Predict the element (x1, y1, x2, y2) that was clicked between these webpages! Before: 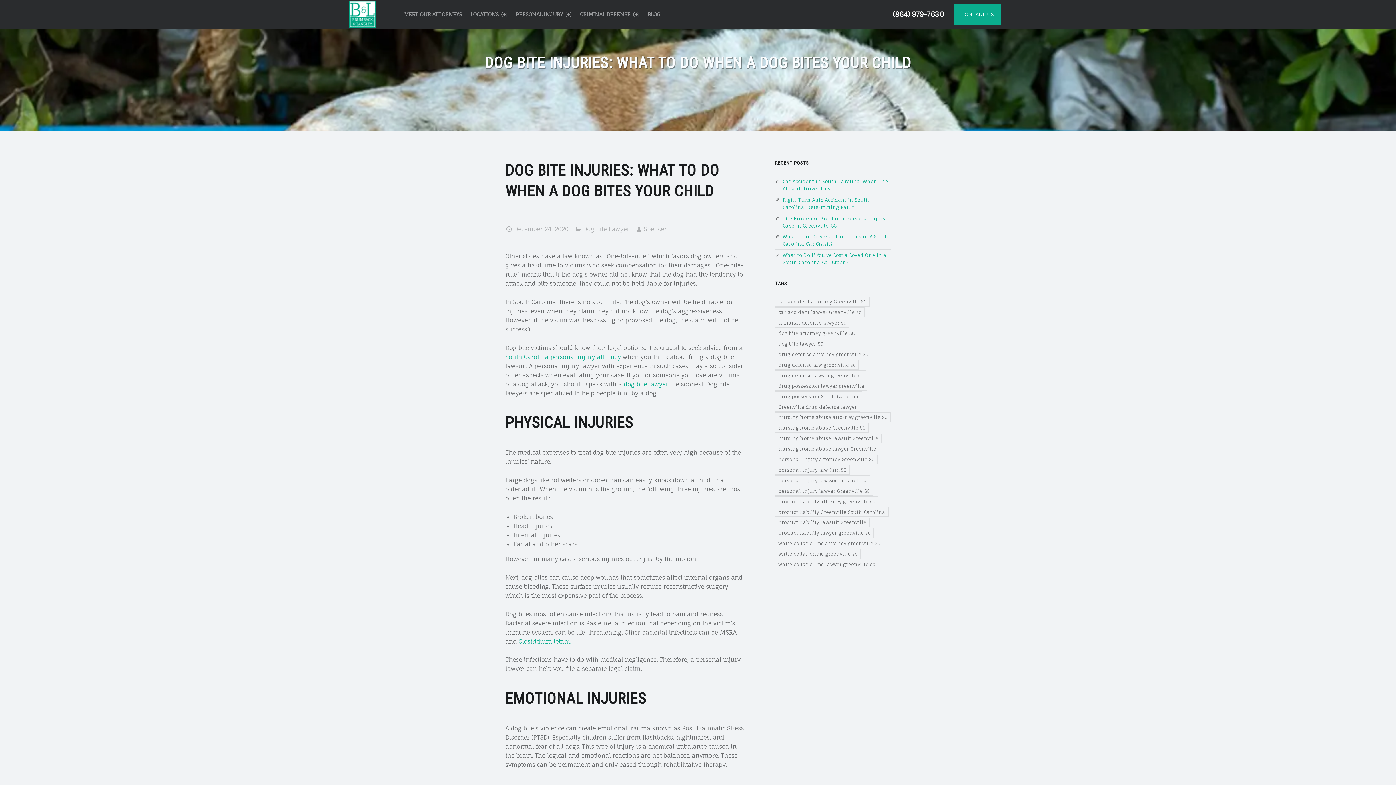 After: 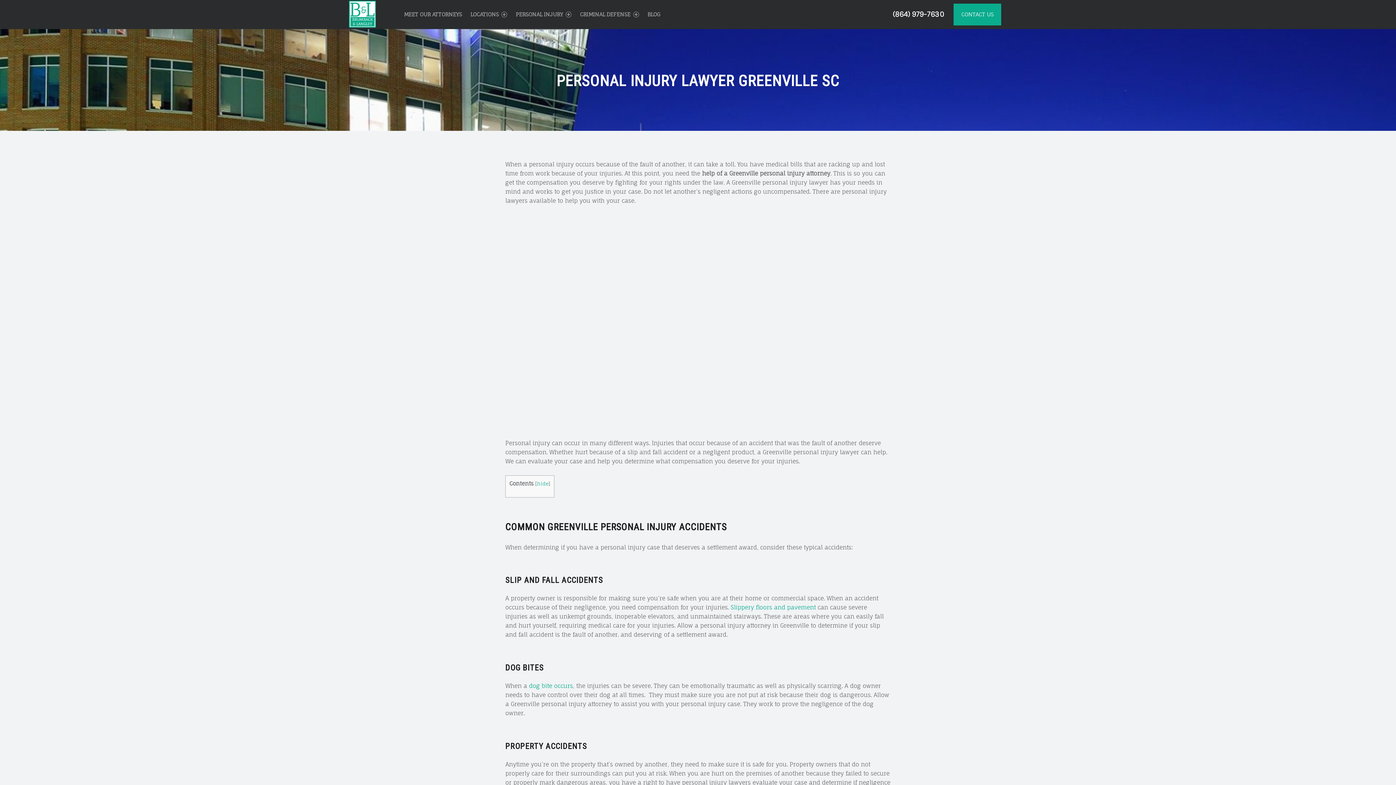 Action: bbox: (515, 0, 571, 29) label: PERSONAL INJURY